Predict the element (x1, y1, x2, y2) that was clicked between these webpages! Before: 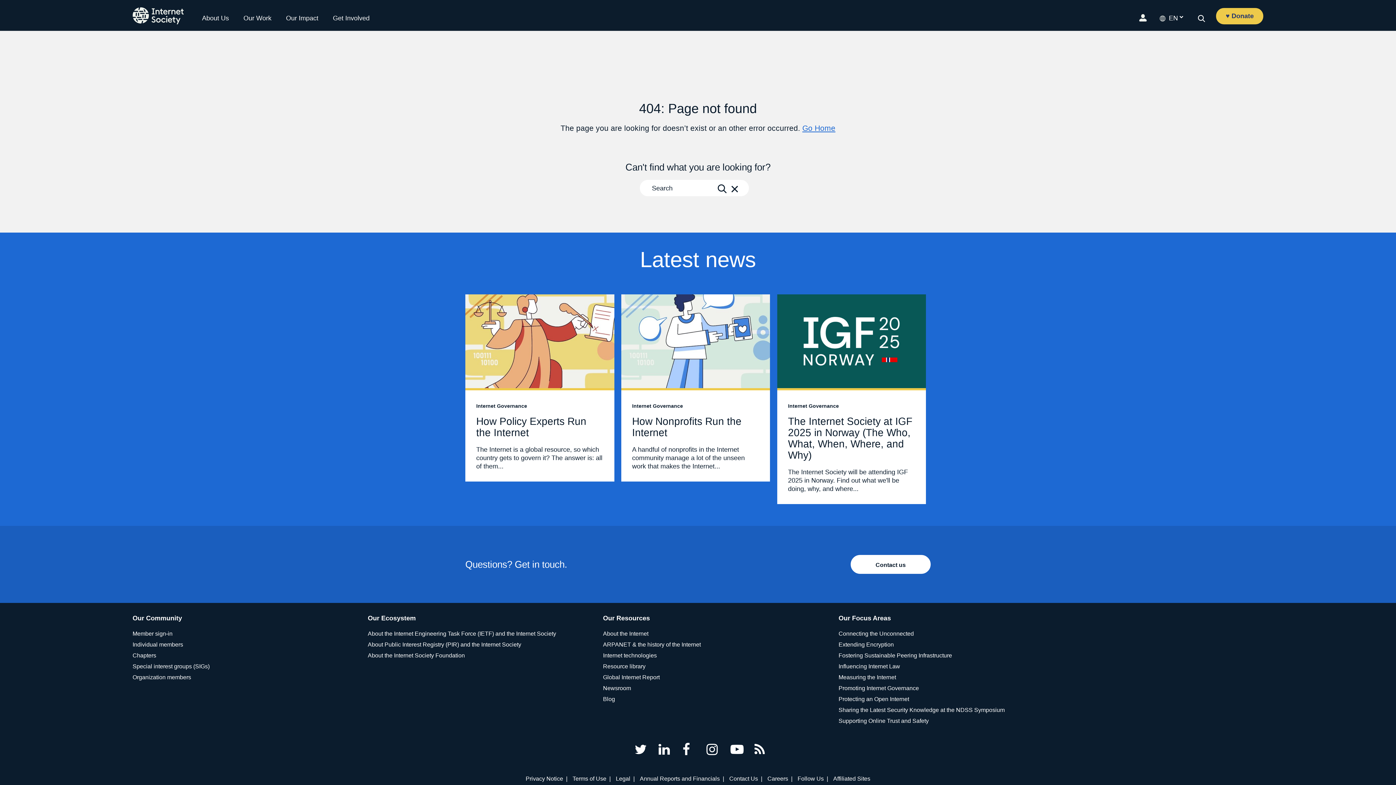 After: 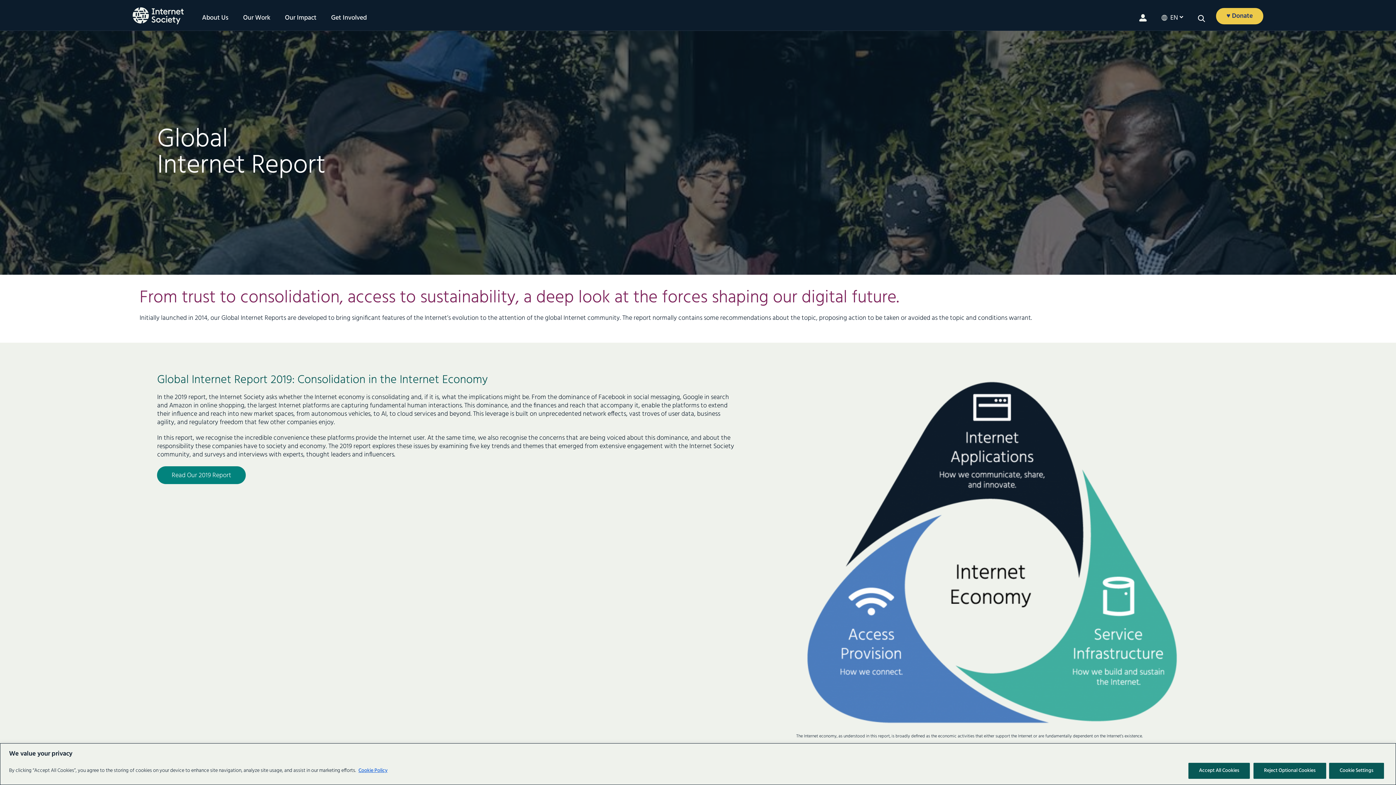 Action: bbox: (603, 674, 659, 680) label: Global Internet Report